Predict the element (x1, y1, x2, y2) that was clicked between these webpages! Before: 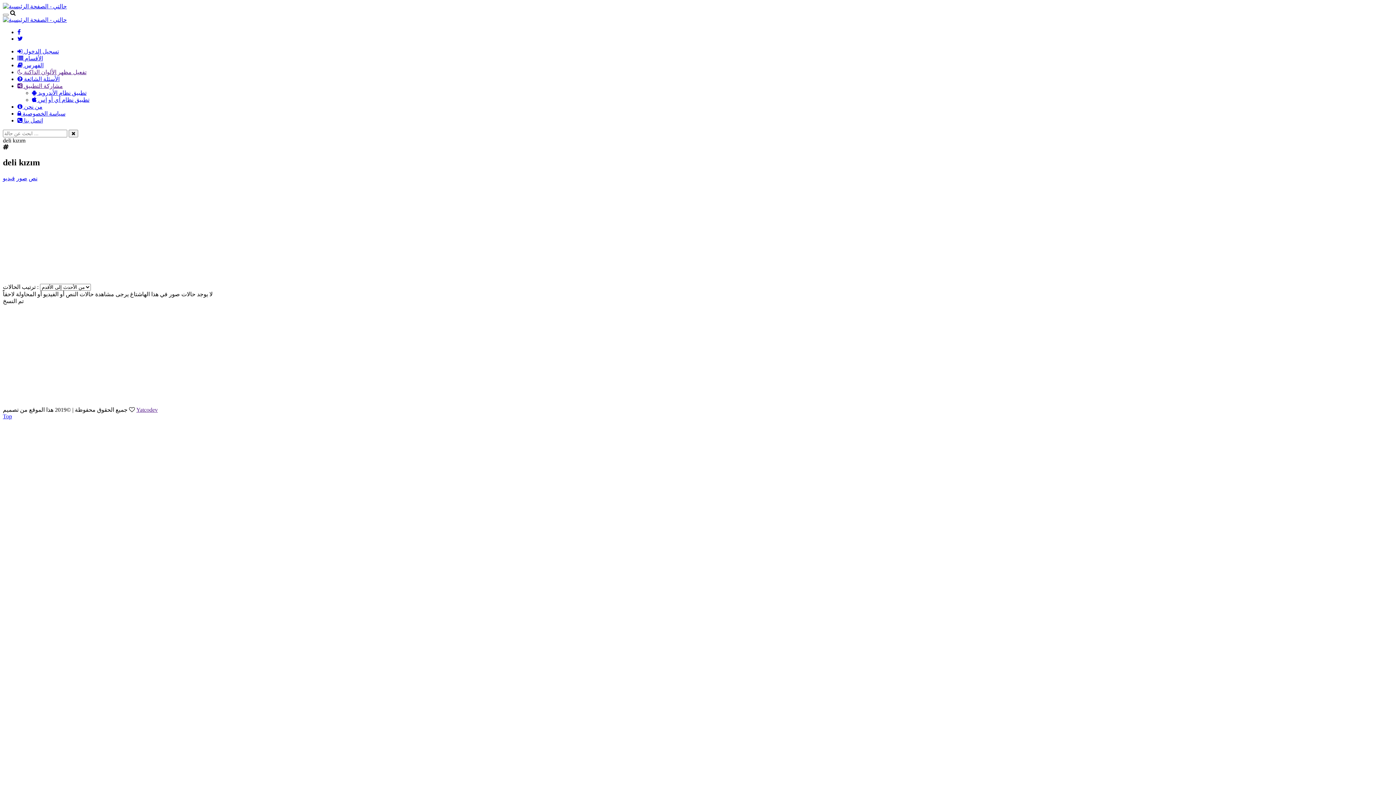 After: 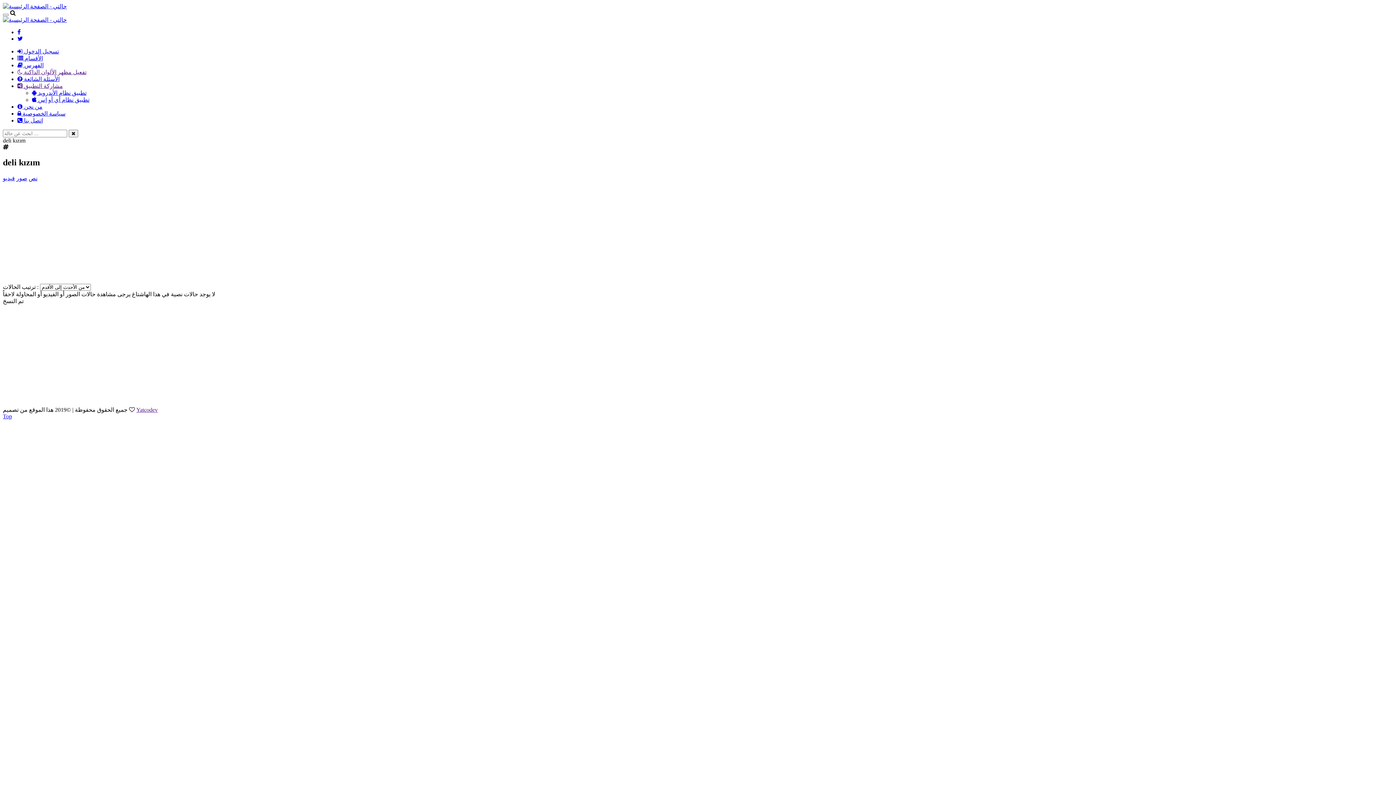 Action: bbox: (28, 175, 37, 181) label: نص